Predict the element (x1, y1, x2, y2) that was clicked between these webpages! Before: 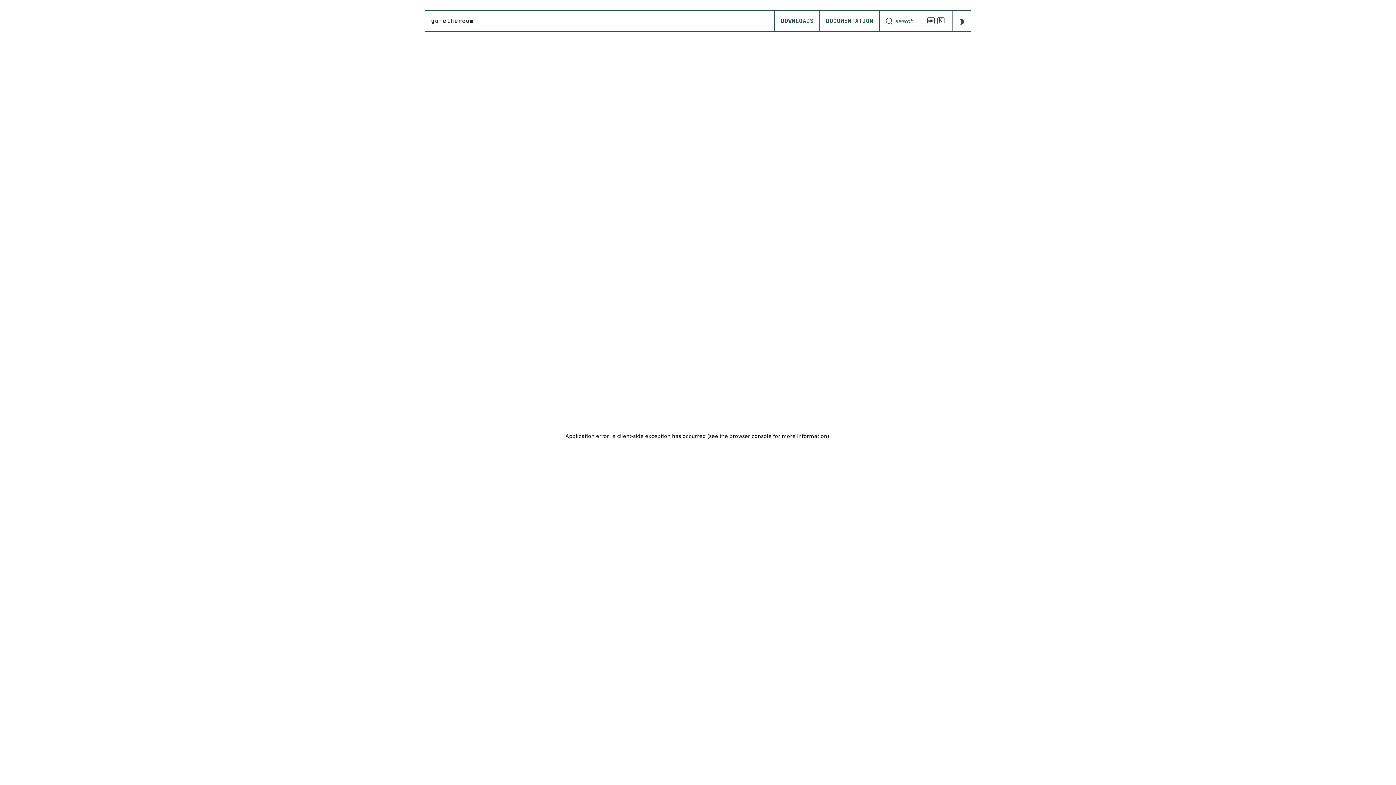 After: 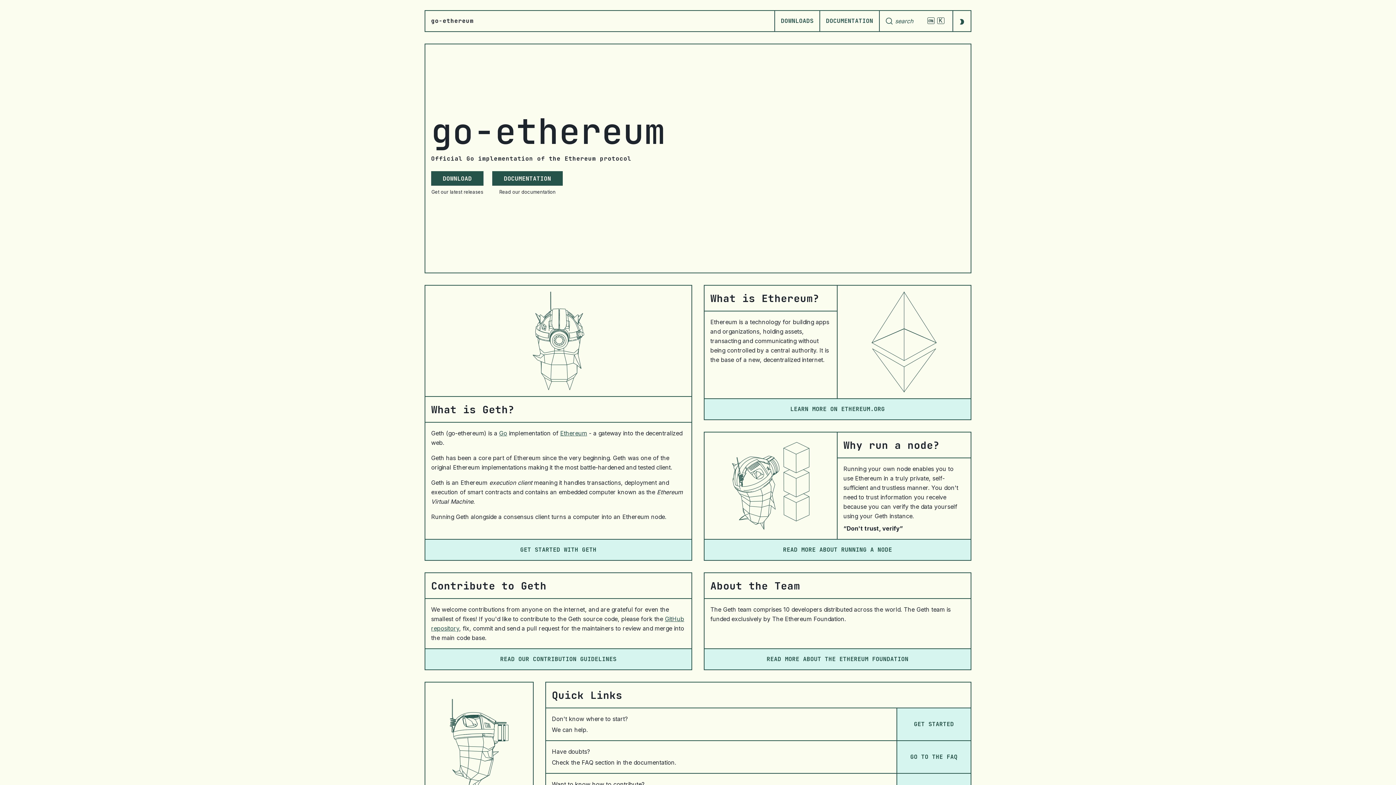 Action: label: go-ethereum bbox: (431, 16, 473, 25)